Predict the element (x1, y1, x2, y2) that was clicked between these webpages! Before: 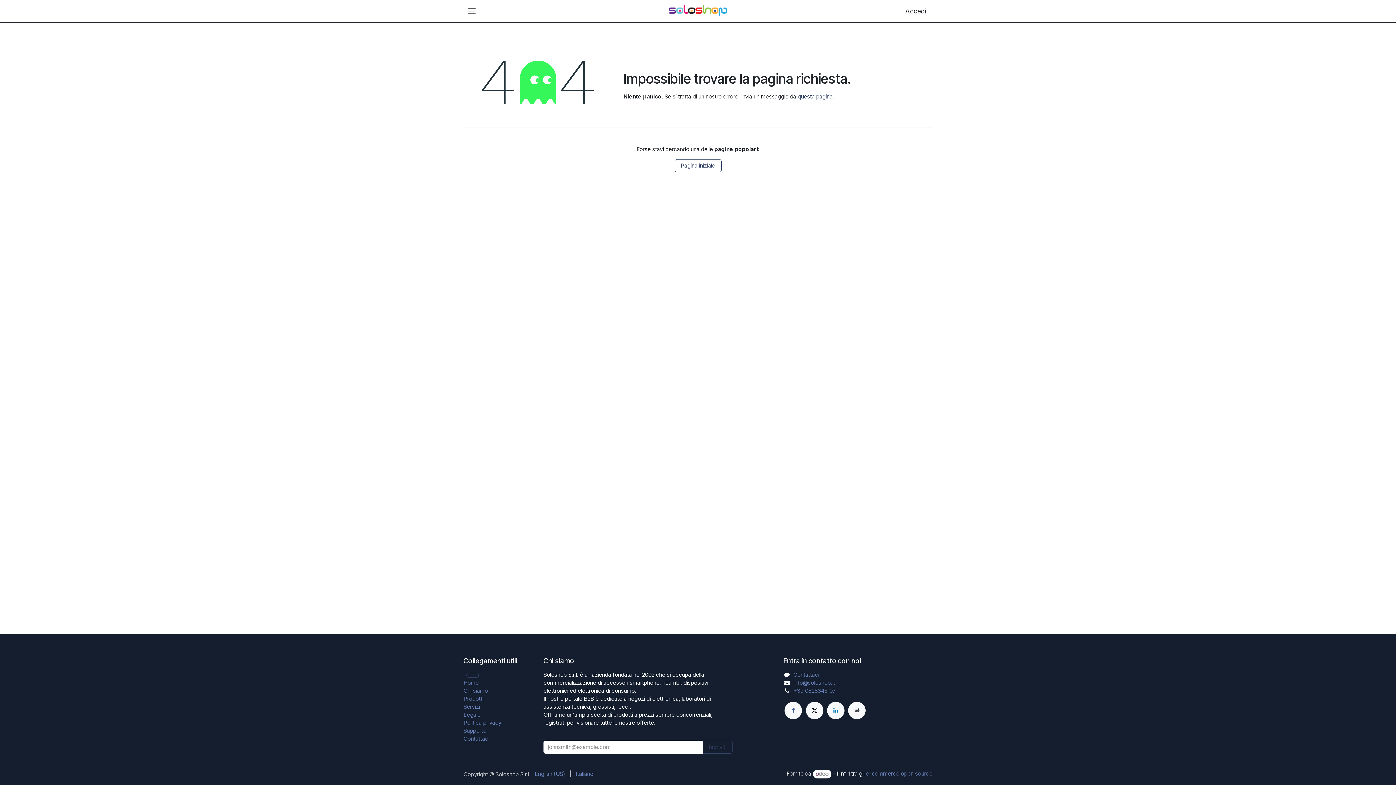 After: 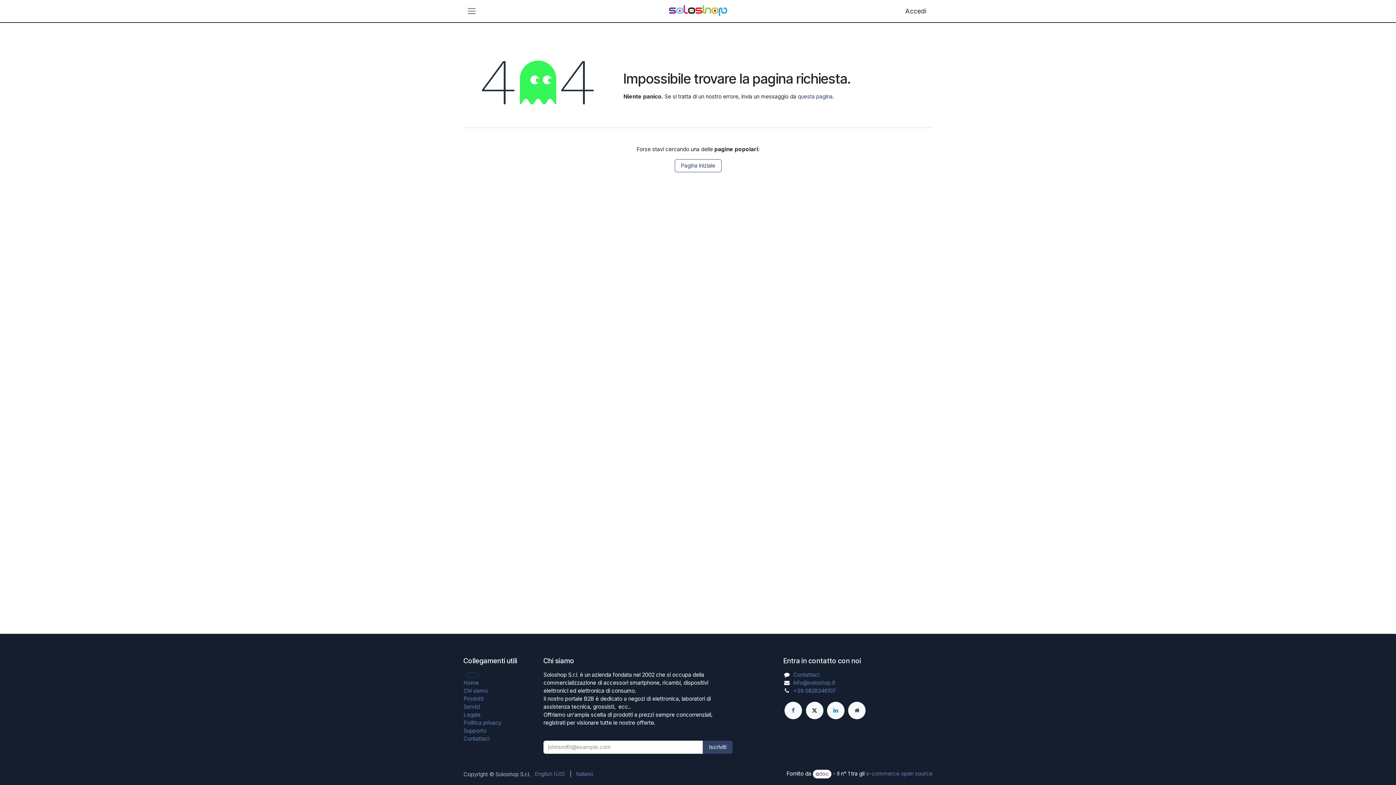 Action: bbox: (702, 741, 732, 754) label: Iscriviti